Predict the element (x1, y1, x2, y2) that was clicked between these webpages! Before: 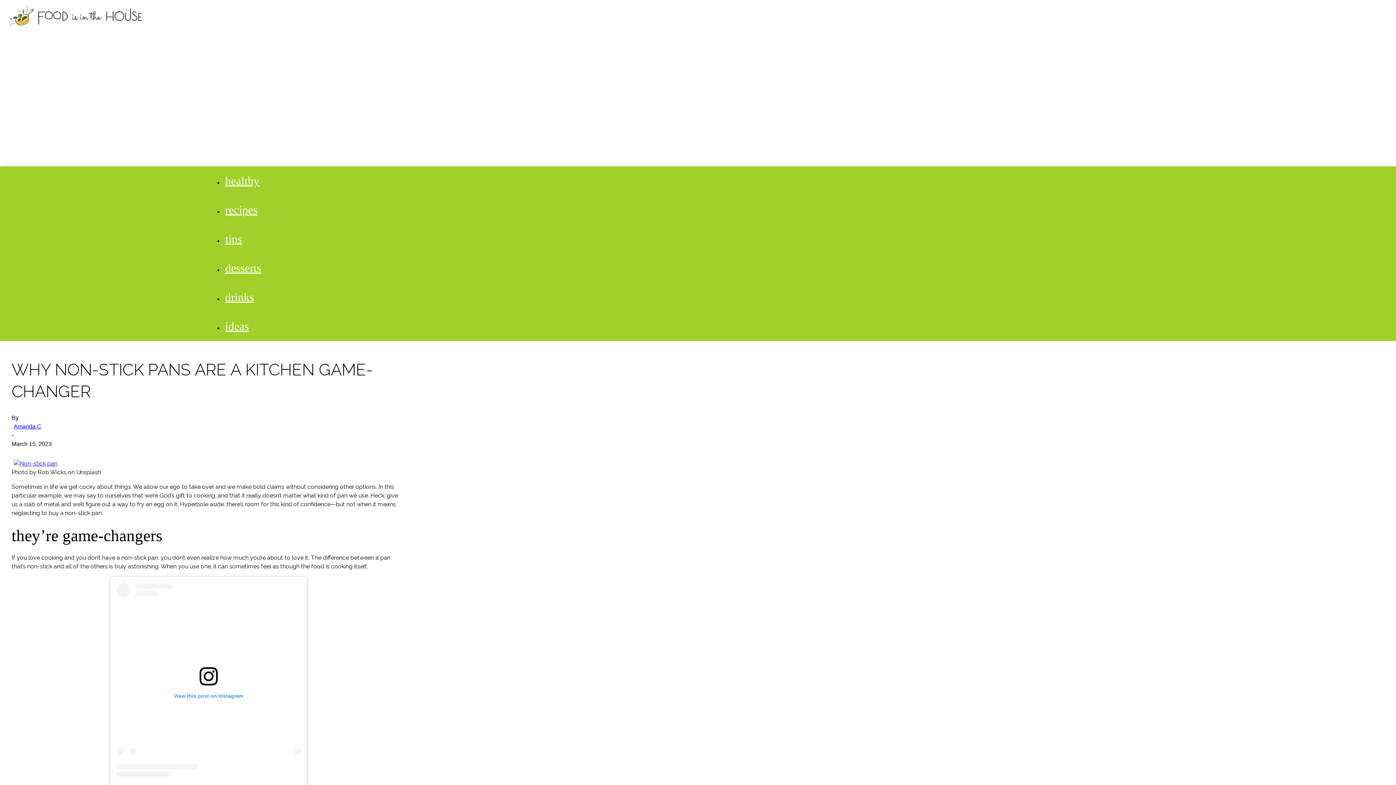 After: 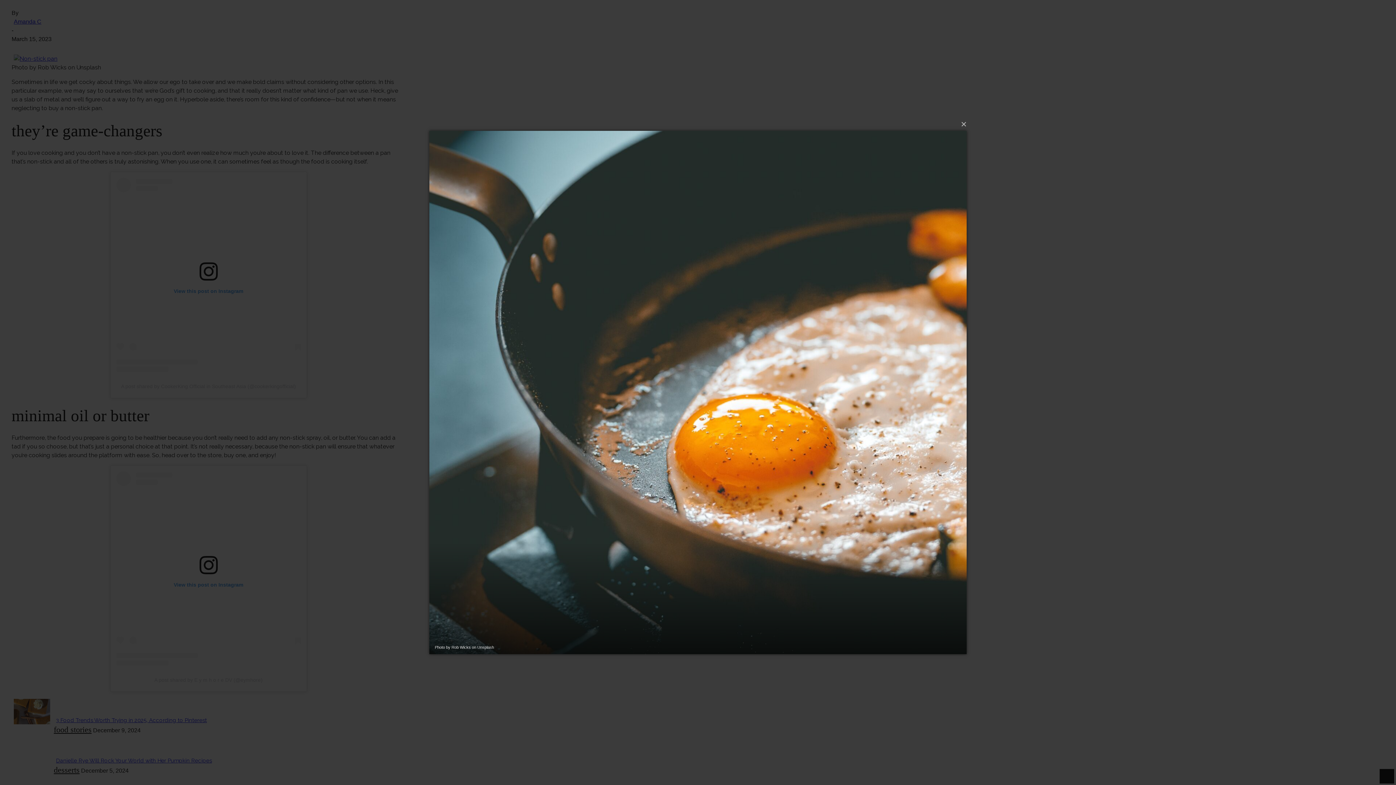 Action: bbox: (11, 459, 59, 468)